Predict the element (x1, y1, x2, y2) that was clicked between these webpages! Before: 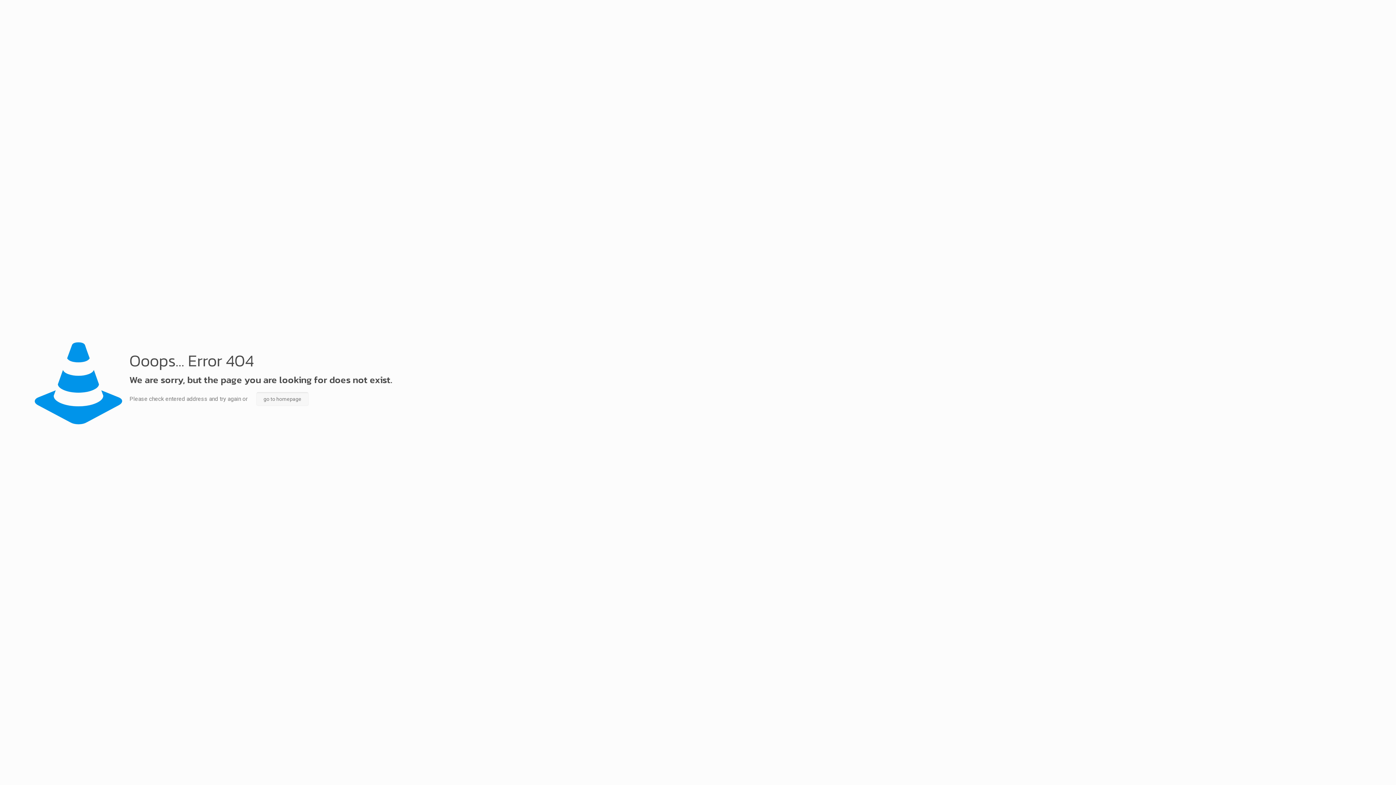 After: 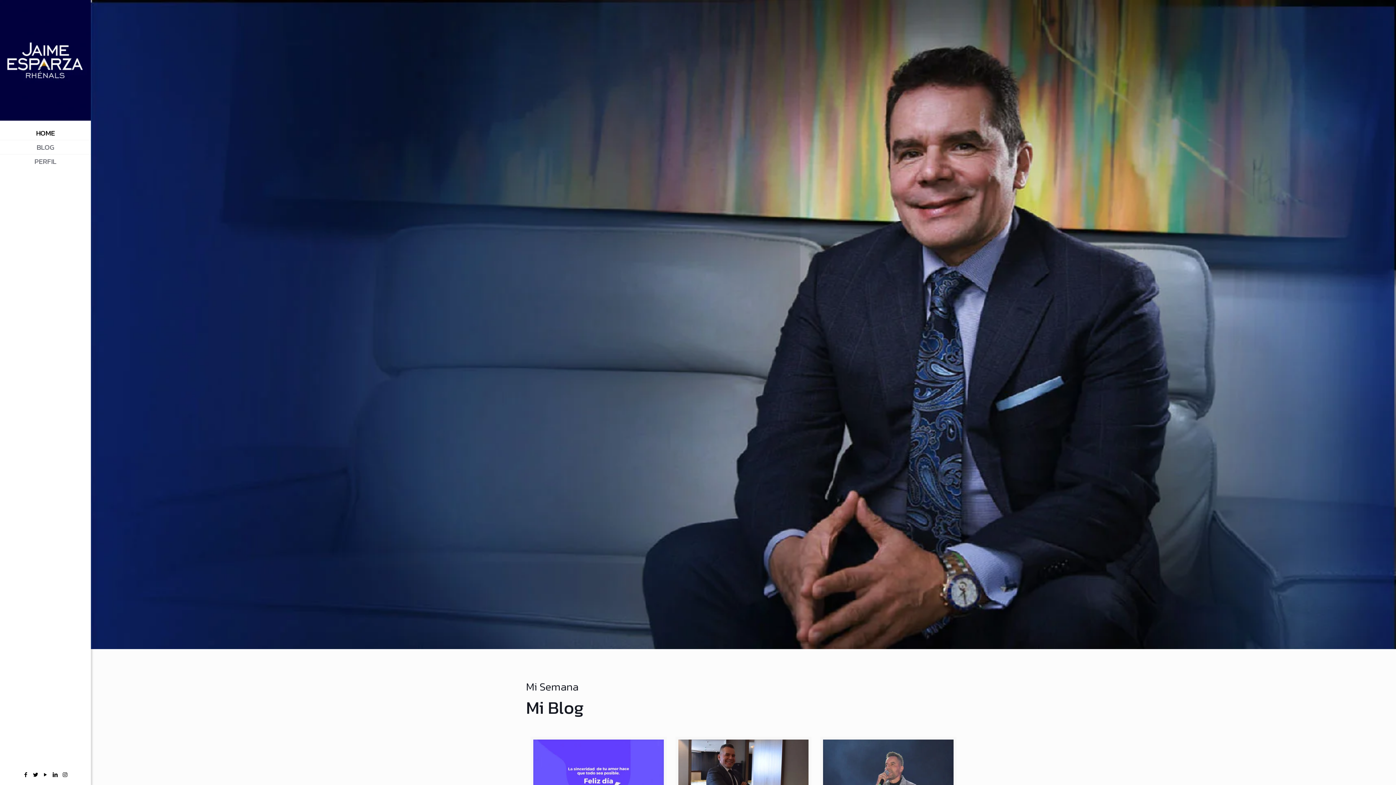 Action: bbox: (256, 392, 308, 406) label: go to homepage